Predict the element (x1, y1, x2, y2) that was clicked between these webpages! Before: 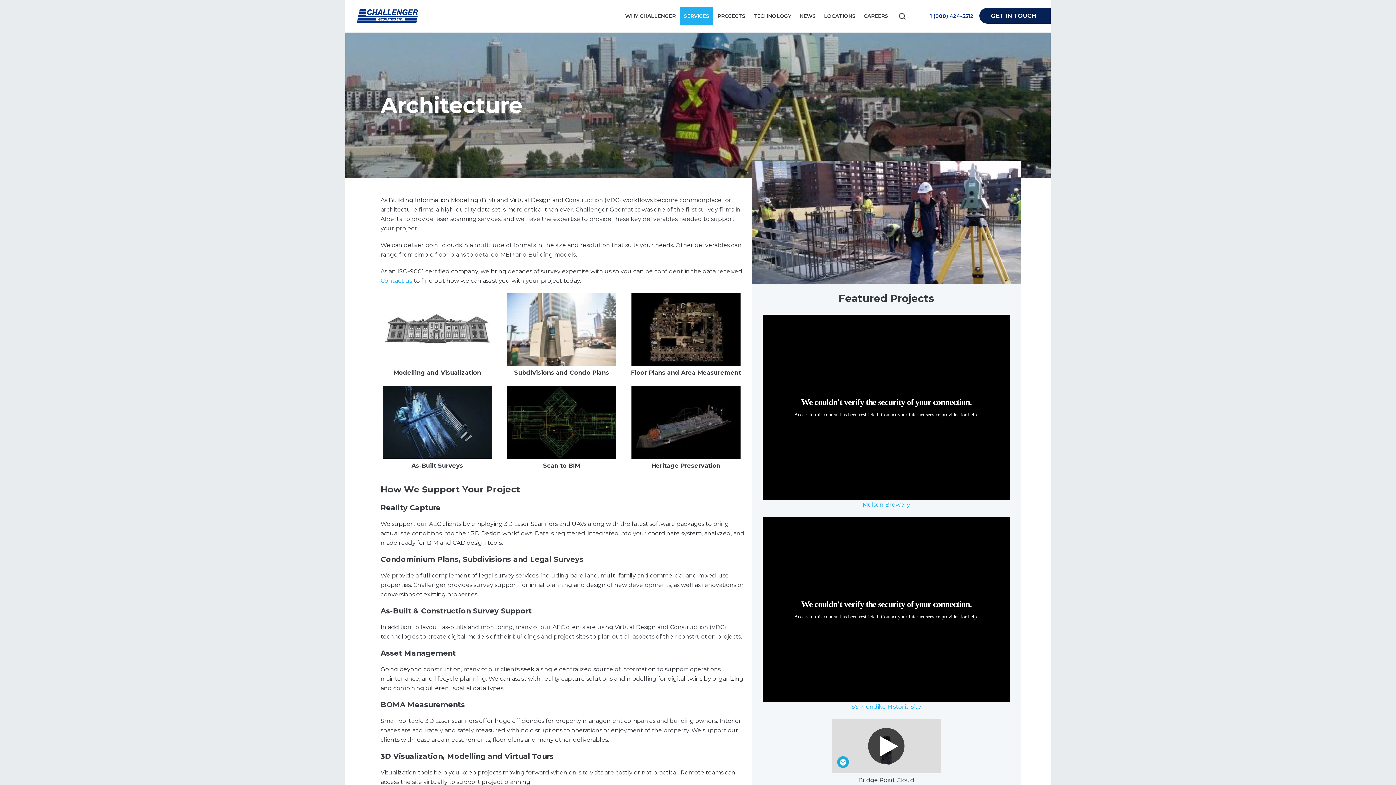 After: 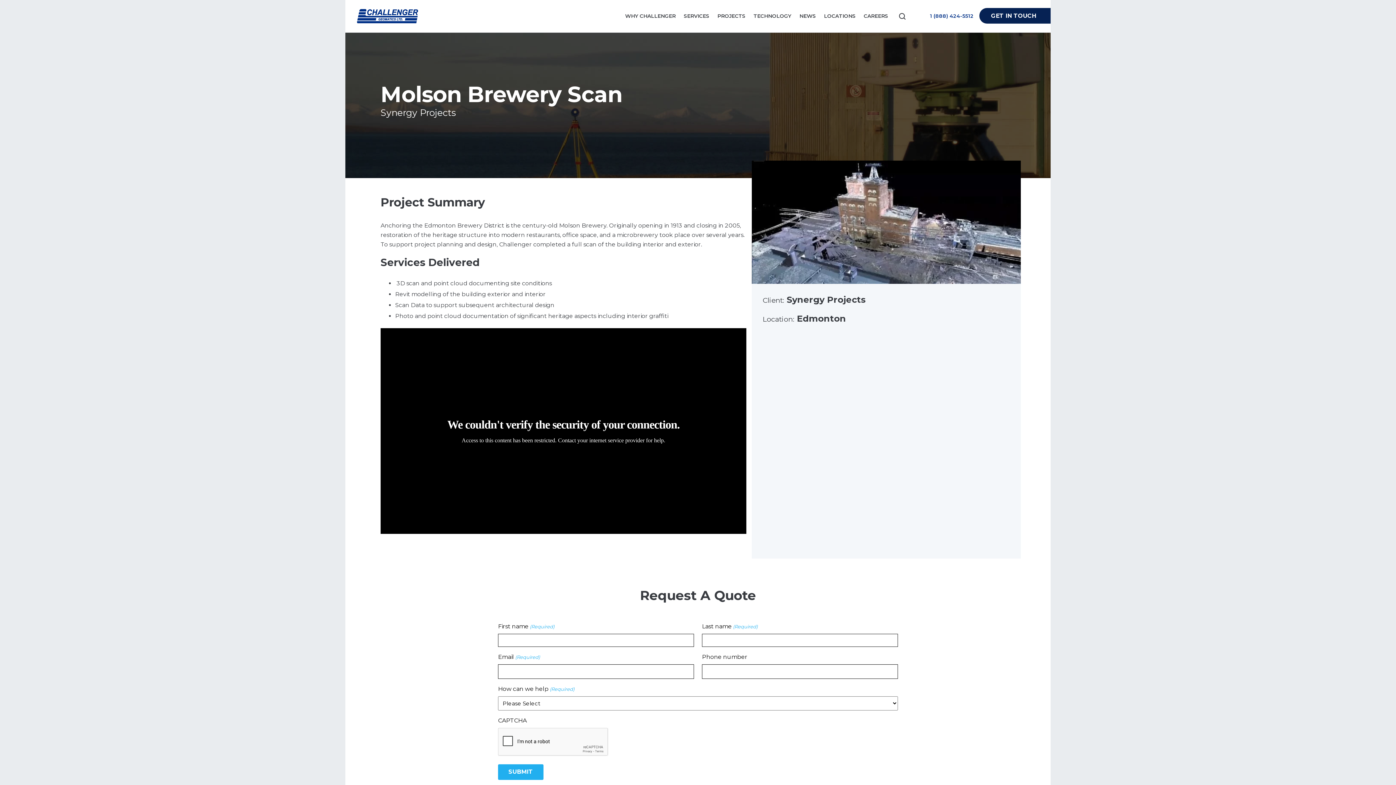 Action: label: Molson Brewery bbox: (862, 501, 910, 508)